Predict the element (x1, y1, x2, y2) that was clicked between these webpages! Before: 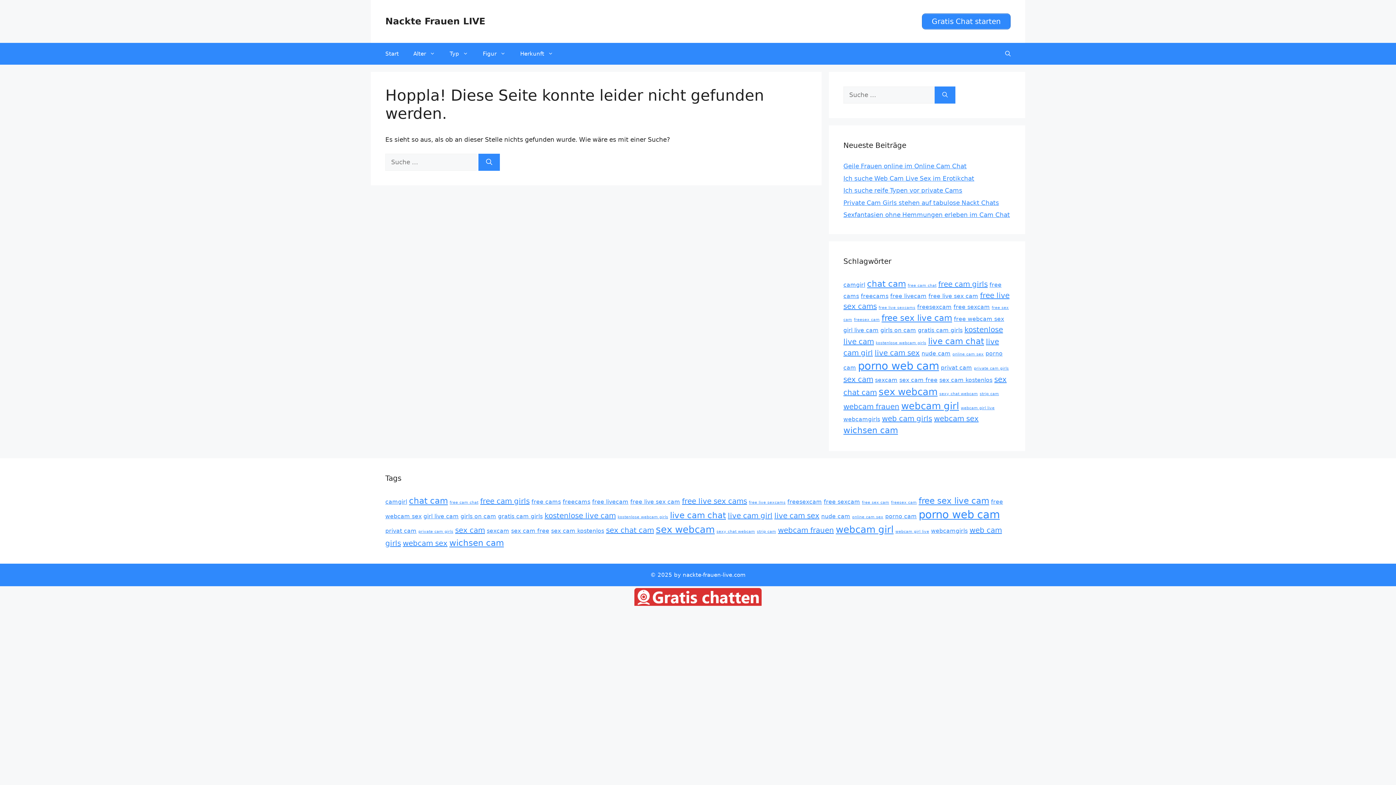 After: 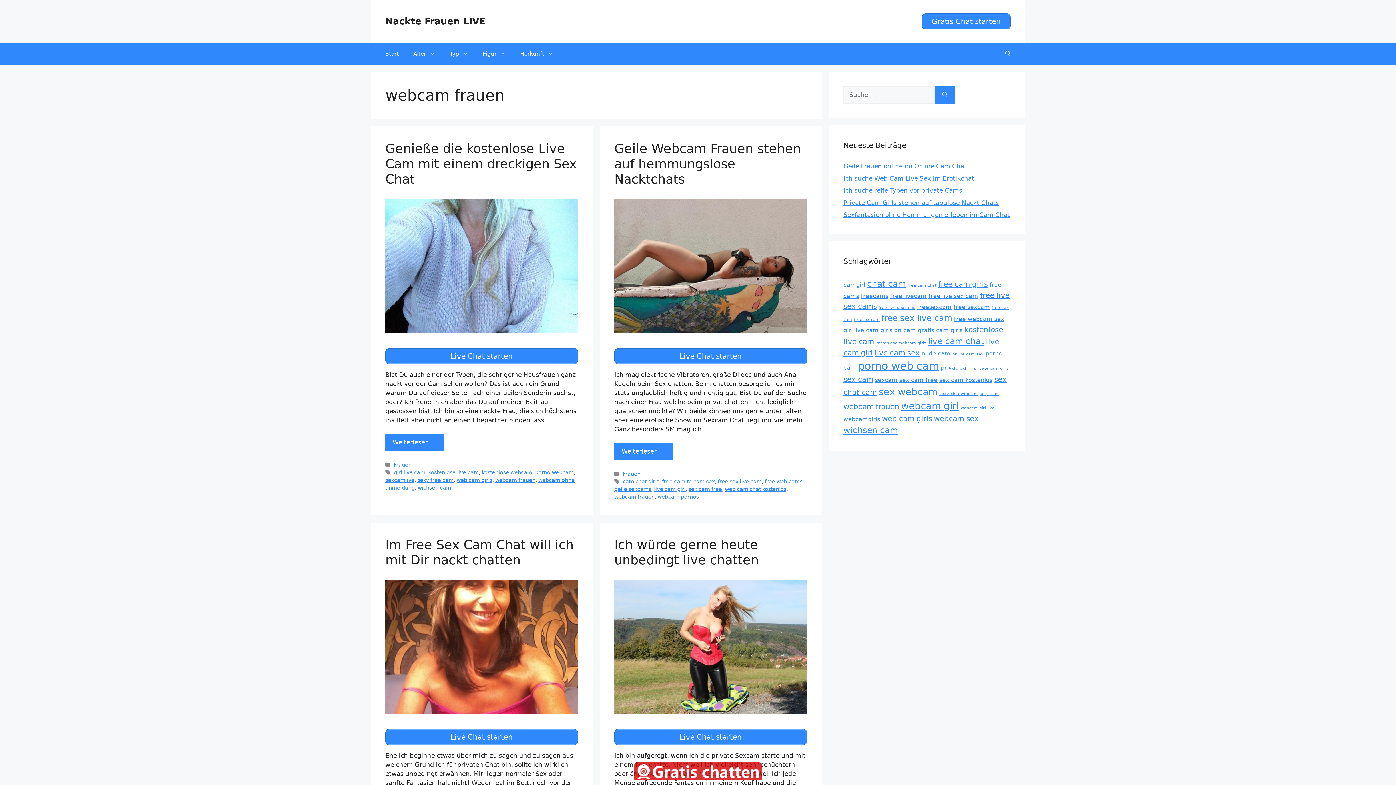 Action: bbox: (843, 402, 899, 411) label: webcam frauen (6 Einträge)